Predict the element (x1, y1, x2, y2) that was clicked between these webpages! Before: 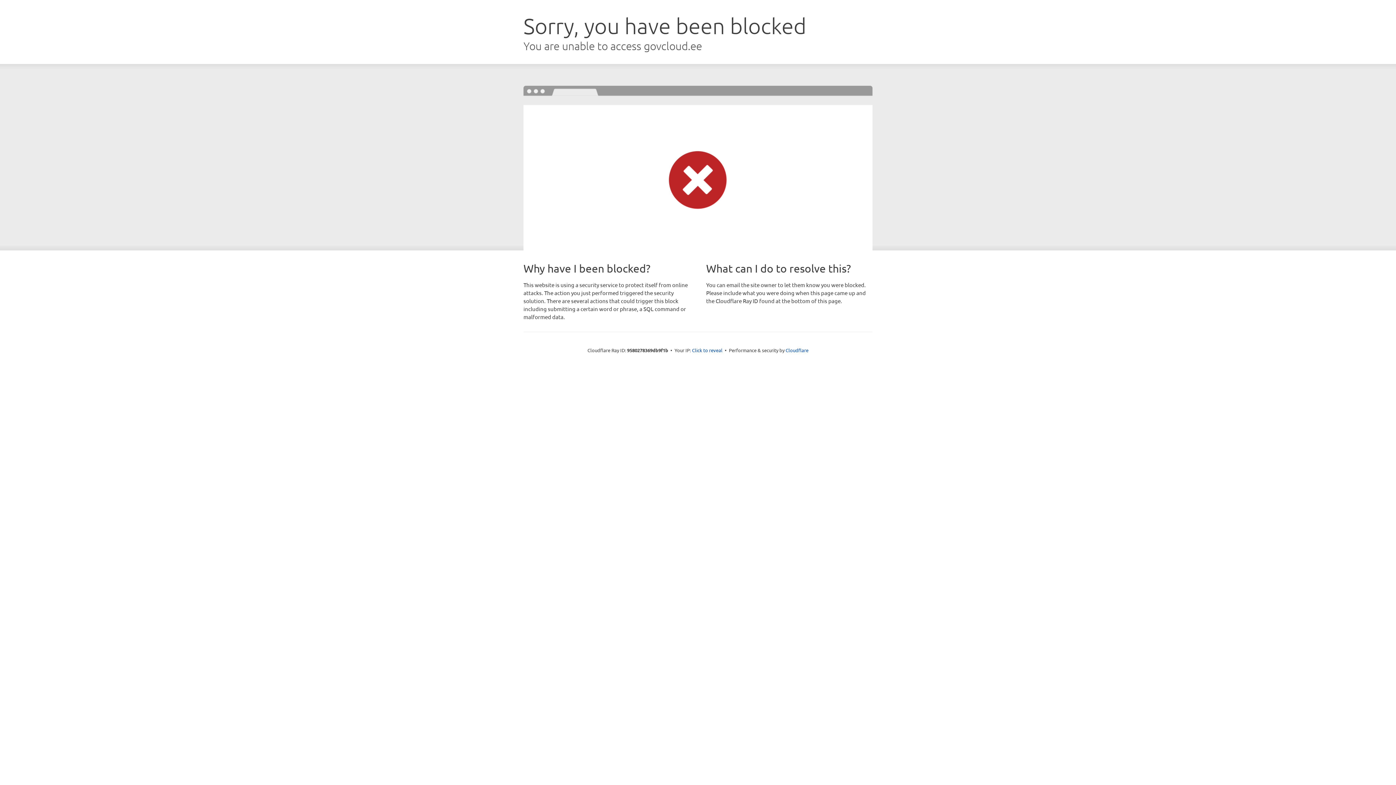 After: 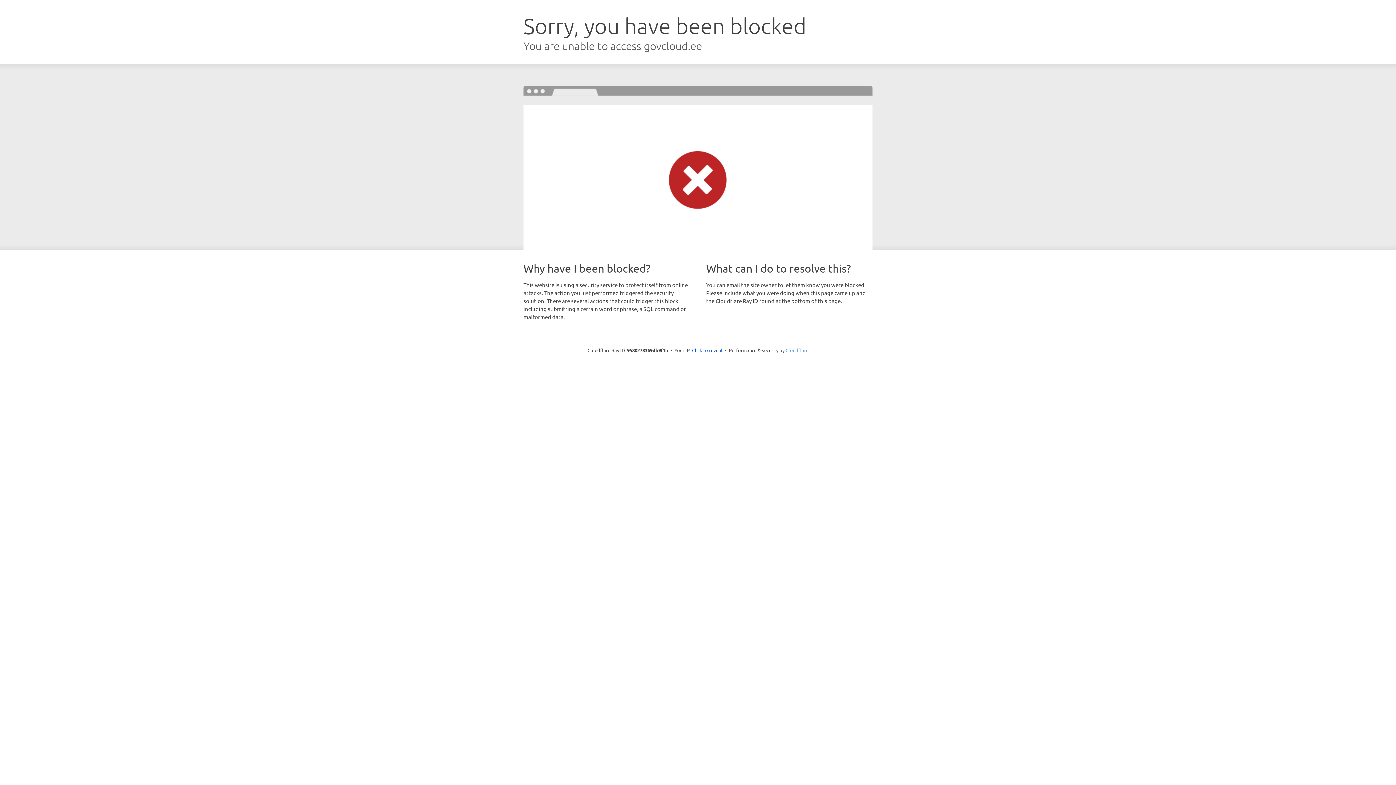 Action: bbox: (785, 347, 808, 353) label: Cloudflare